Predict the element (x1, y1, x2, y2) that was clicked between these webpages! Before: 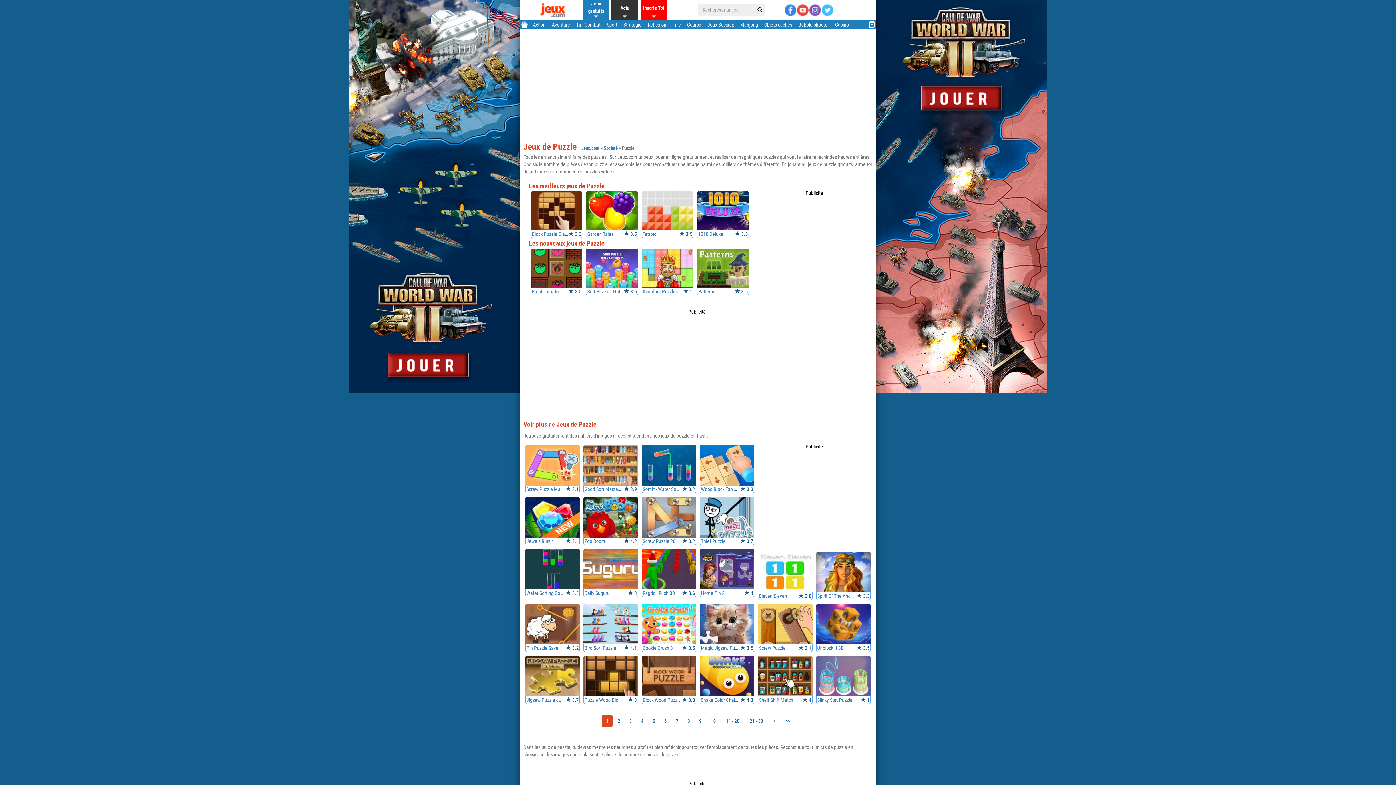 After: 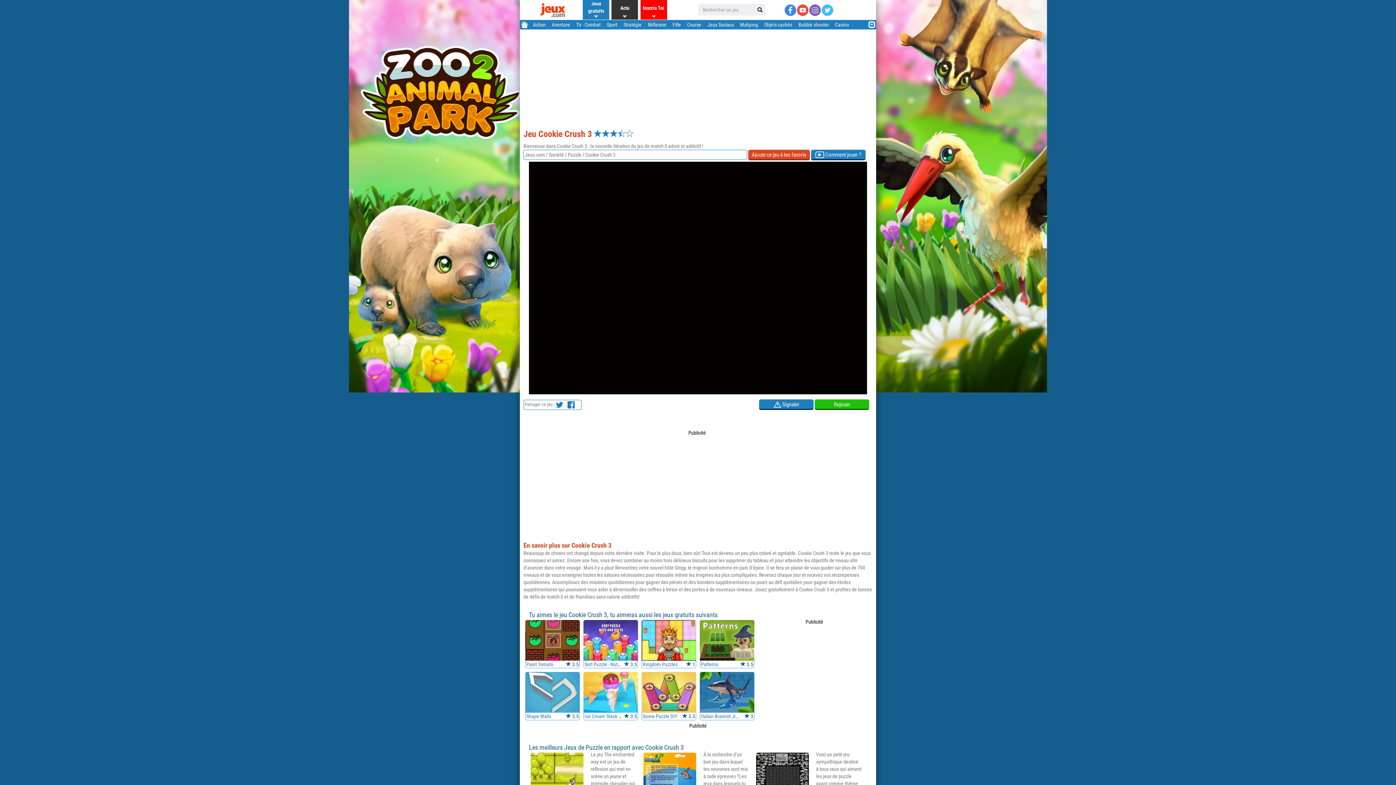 Action: bbox: (642, 645, 673, 651) label: Cookie Crush 3